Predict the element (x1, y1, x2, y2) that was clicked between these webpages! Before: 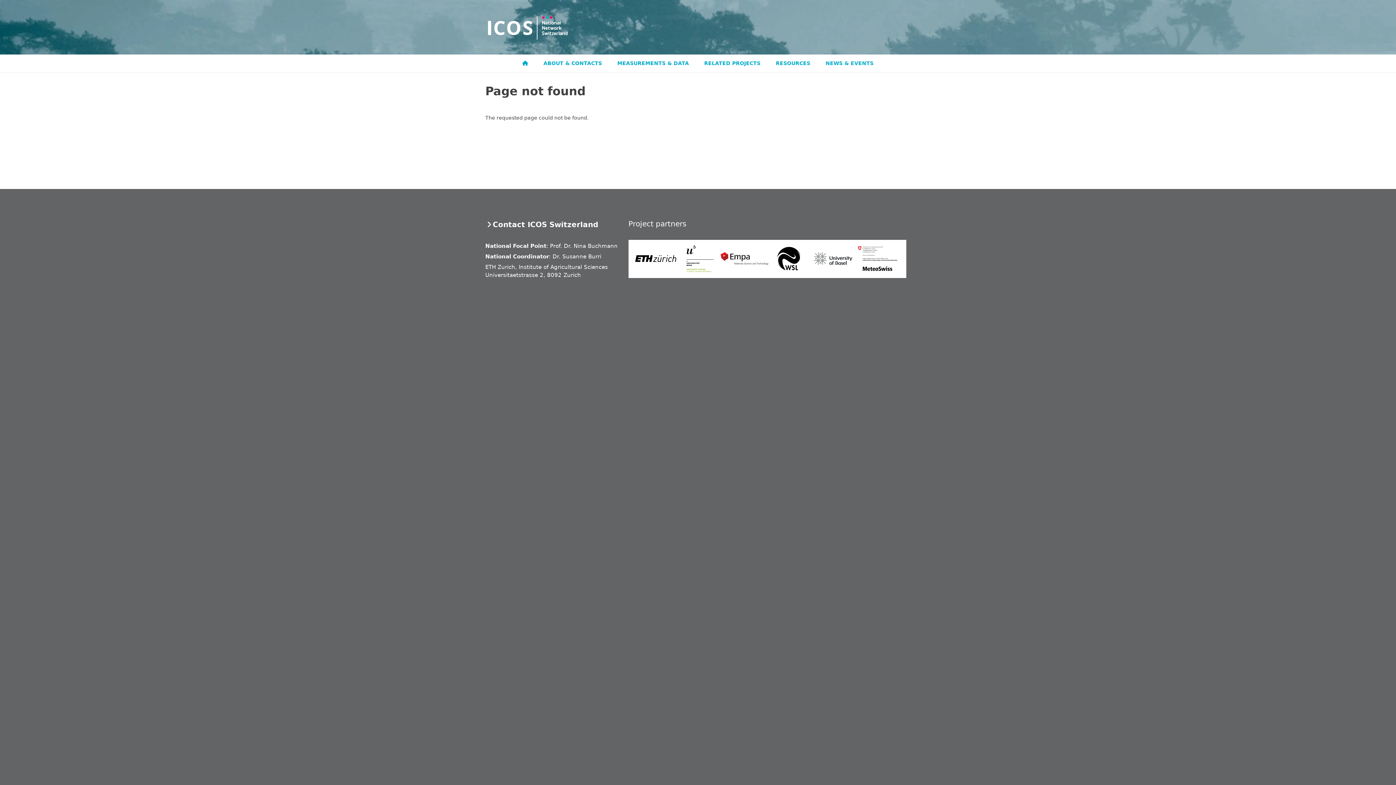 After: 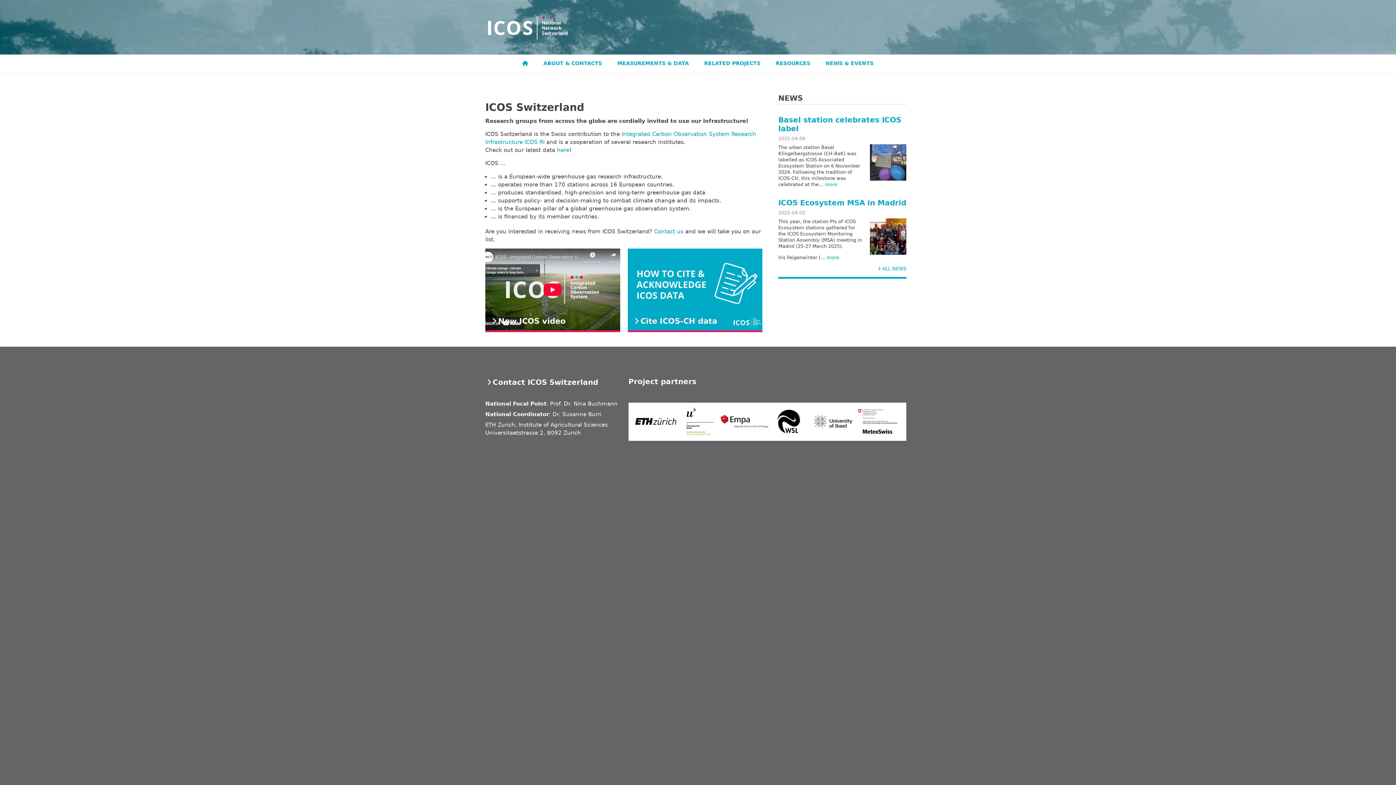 Action: bbox: (485, 3, 569, 52)